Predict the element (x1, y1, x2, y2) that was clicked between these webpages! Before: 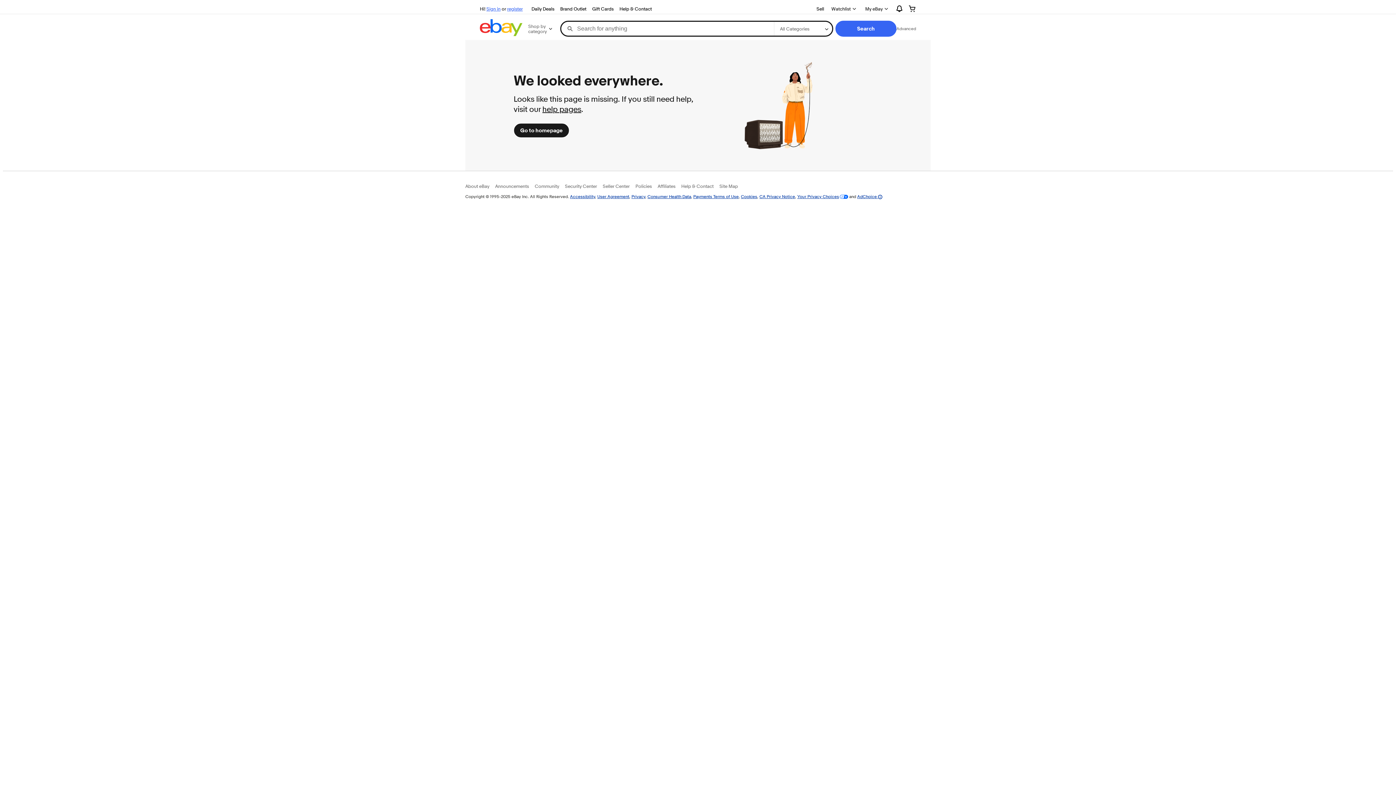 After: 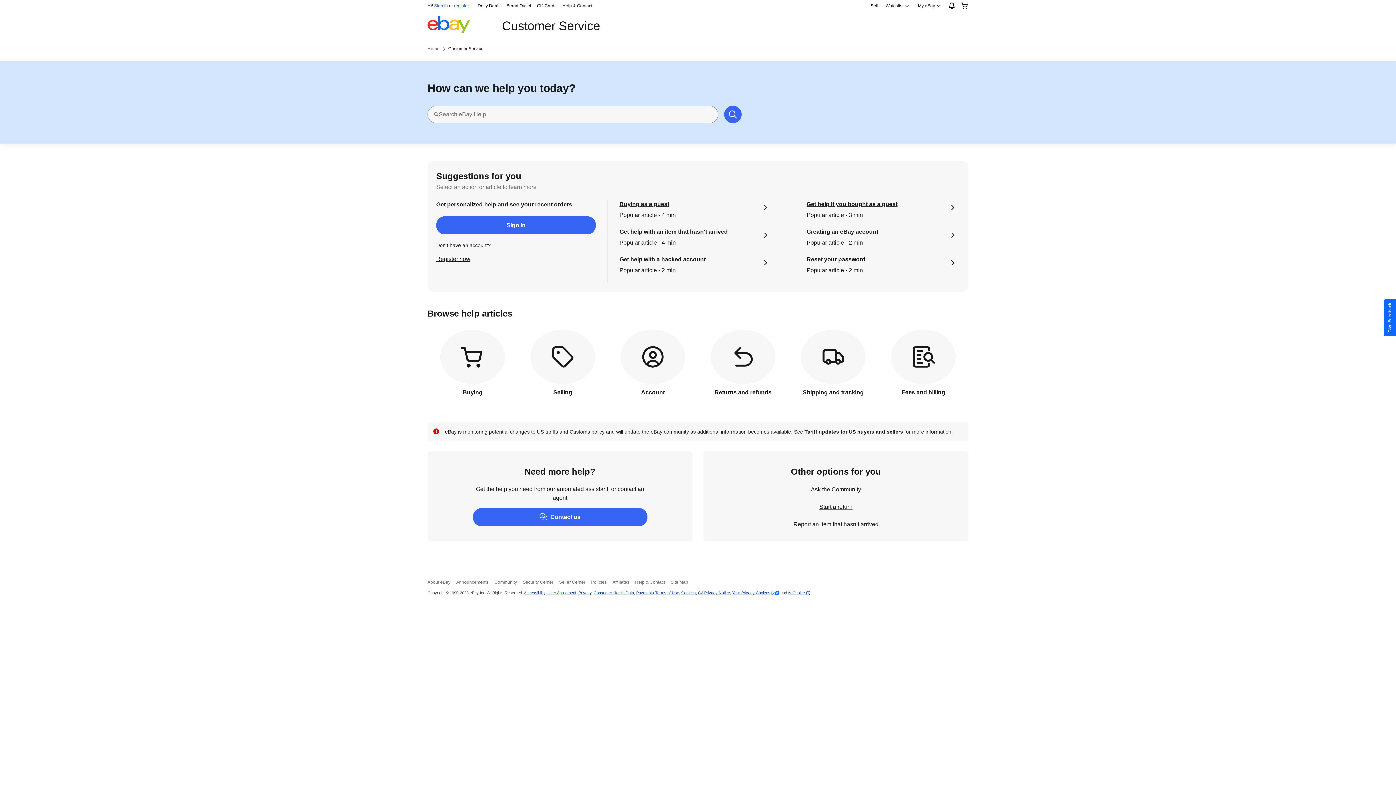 Action: bbox: (616, 4, 654, 13) label: Help & Contact